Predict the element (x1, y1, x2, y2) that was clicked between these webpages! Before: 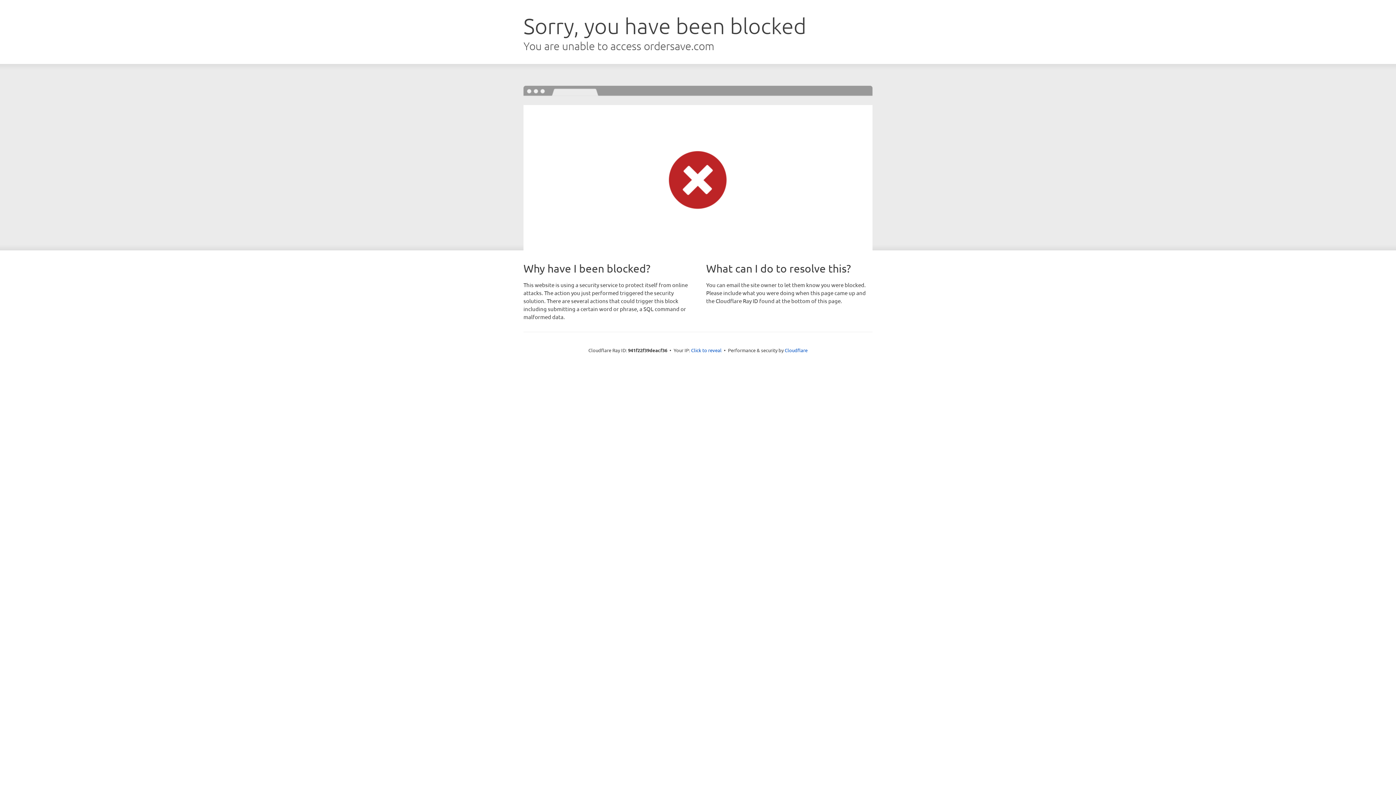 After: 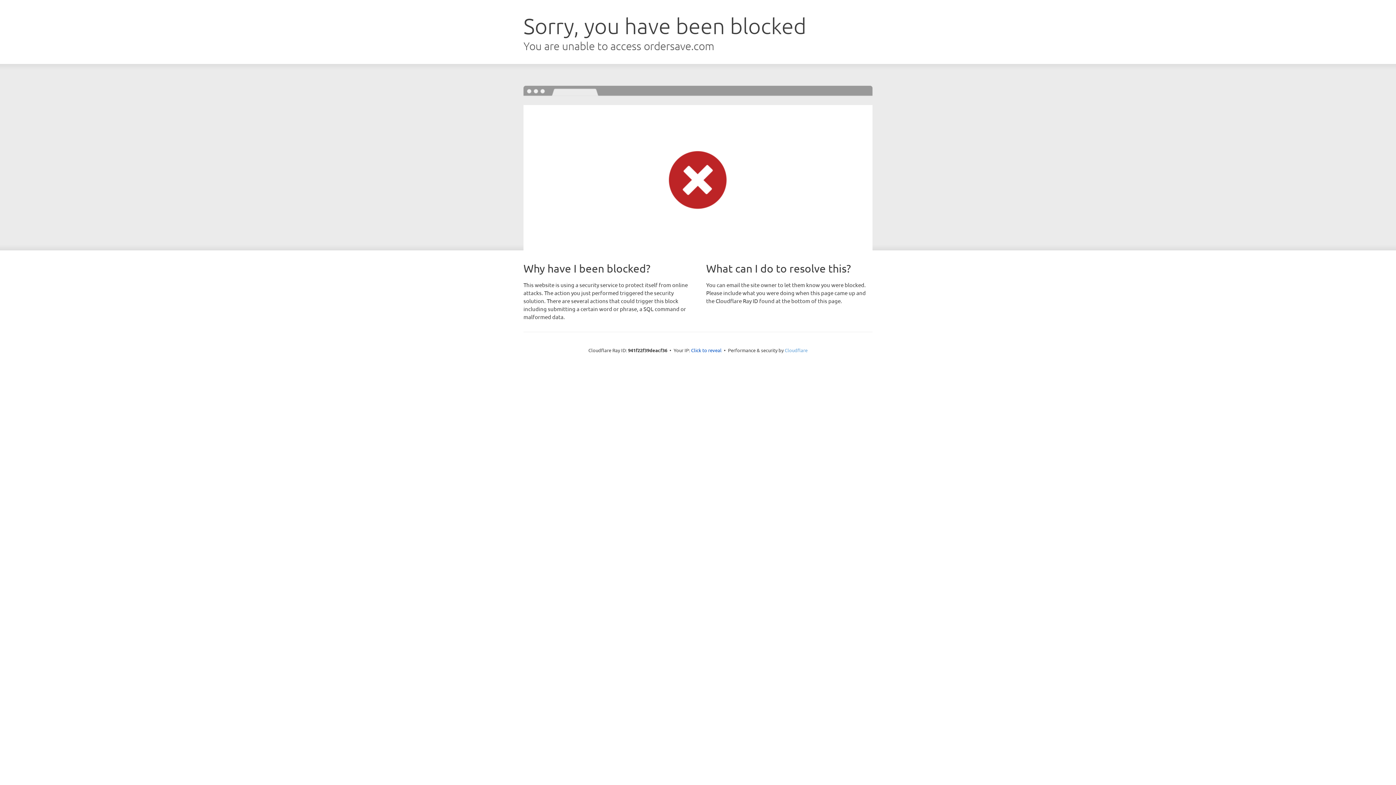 Action: bbox: (784, 347, 807, 353) label: Cloudflare